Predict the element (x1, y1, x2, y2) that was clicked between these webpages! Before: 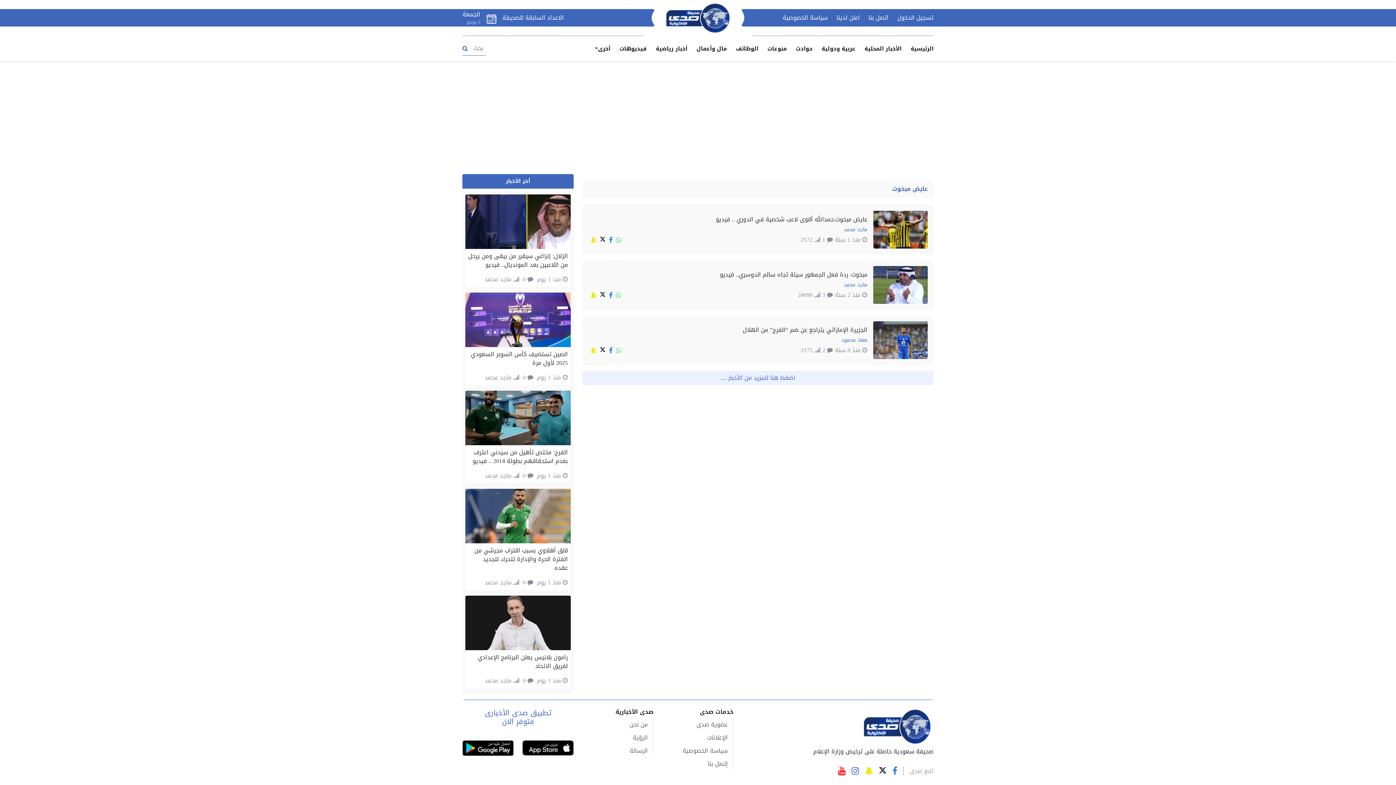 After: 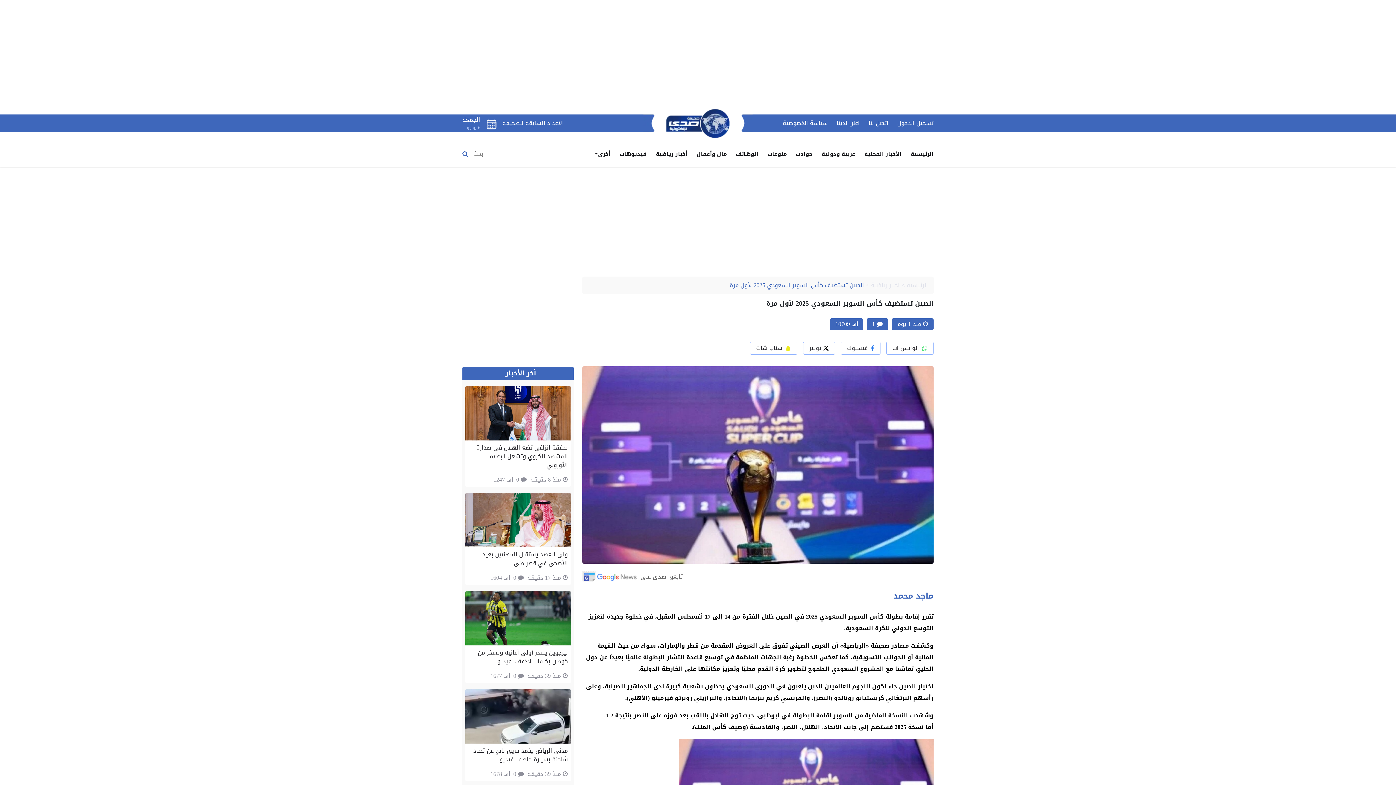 Action: label: الصين تستضيف كأس السوبر السعودي 2025 لأول مرة bbox: (465, 350, 570, 367)